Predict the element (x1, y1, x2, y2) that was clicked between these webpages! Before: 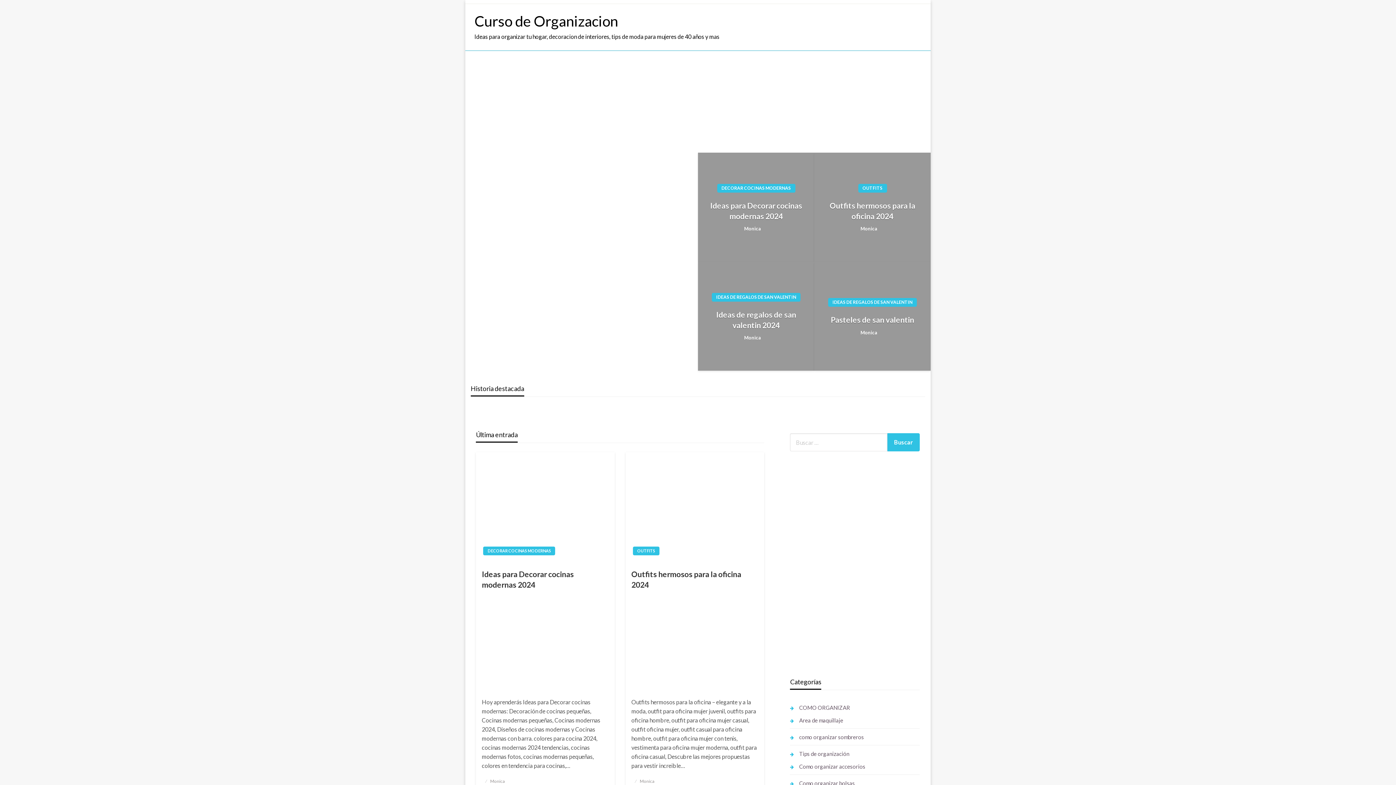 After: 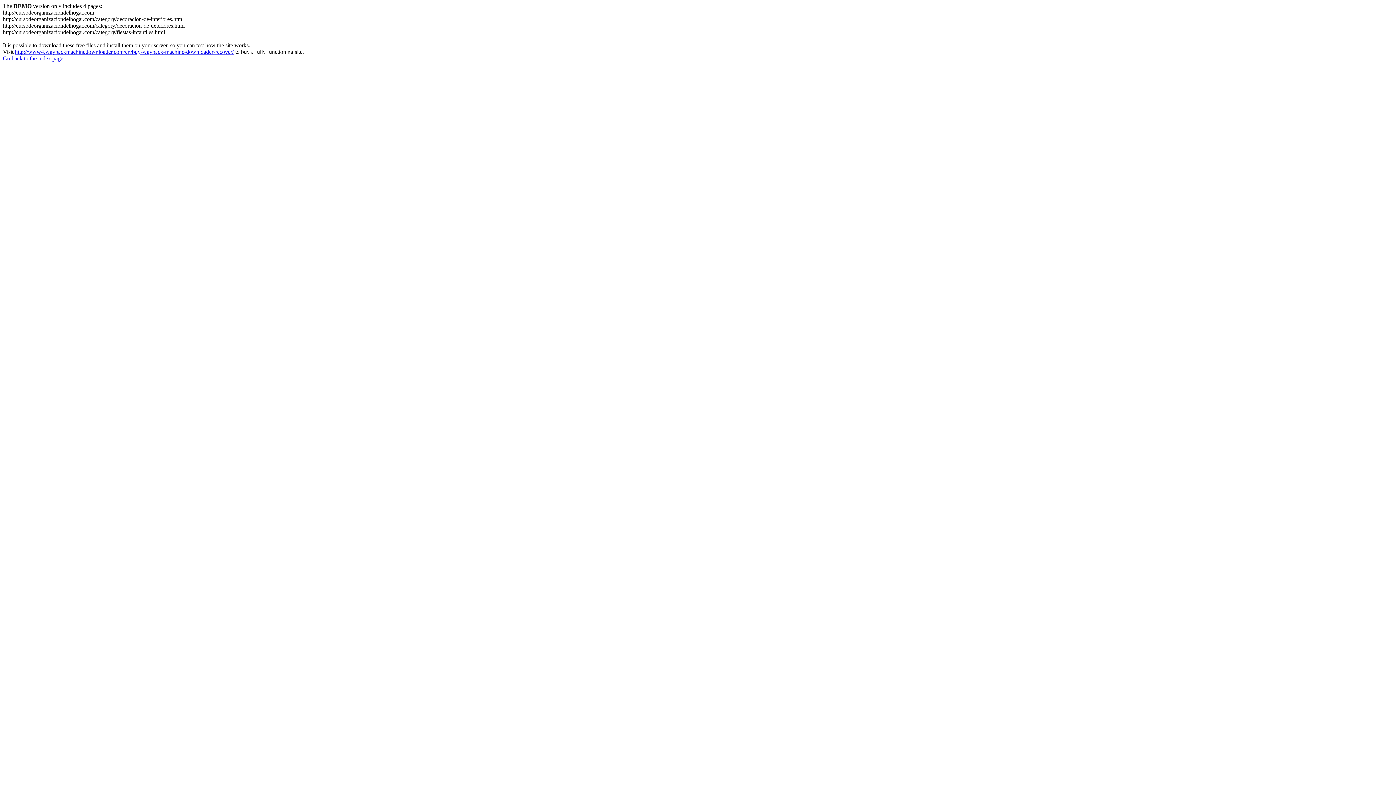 Action: label: OUTFITS bbox: (858, 183, 887, 192)